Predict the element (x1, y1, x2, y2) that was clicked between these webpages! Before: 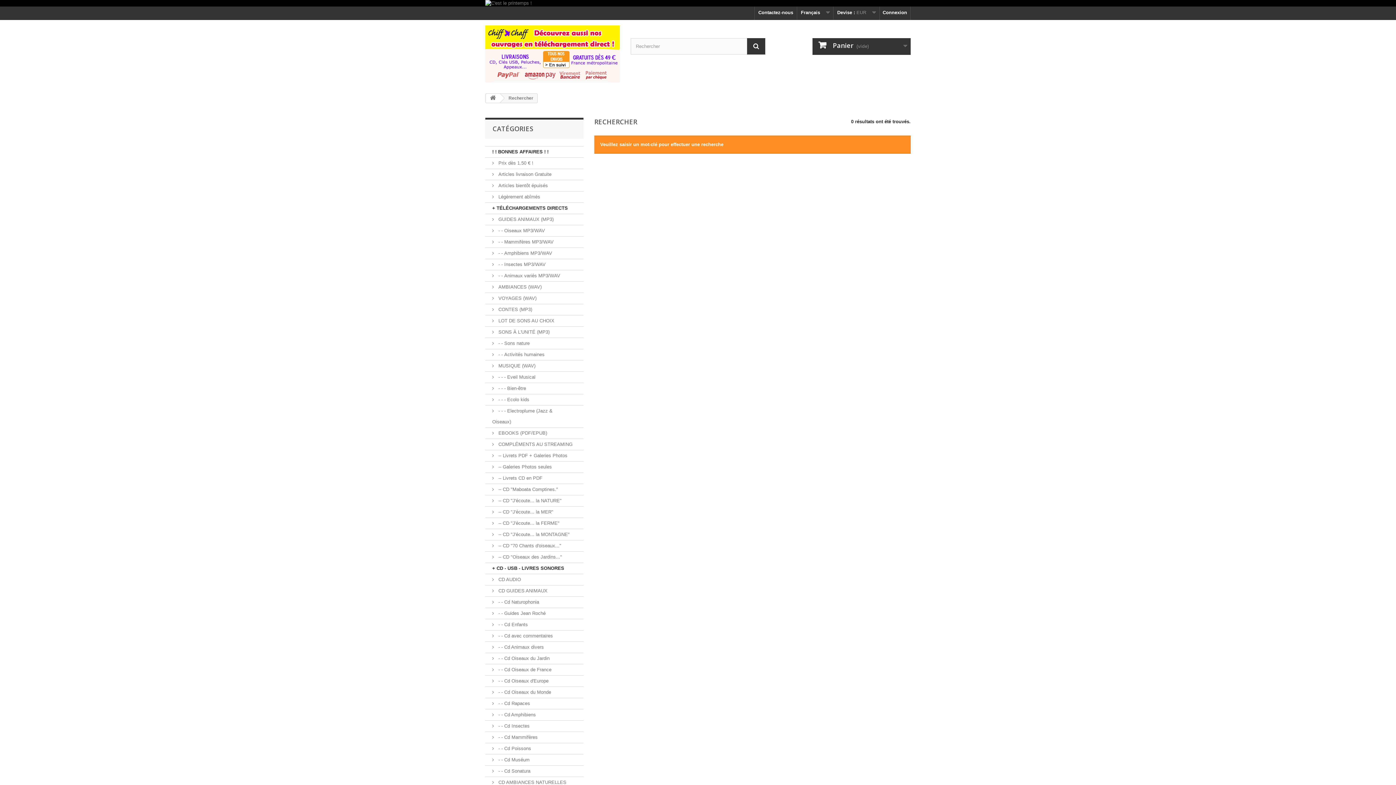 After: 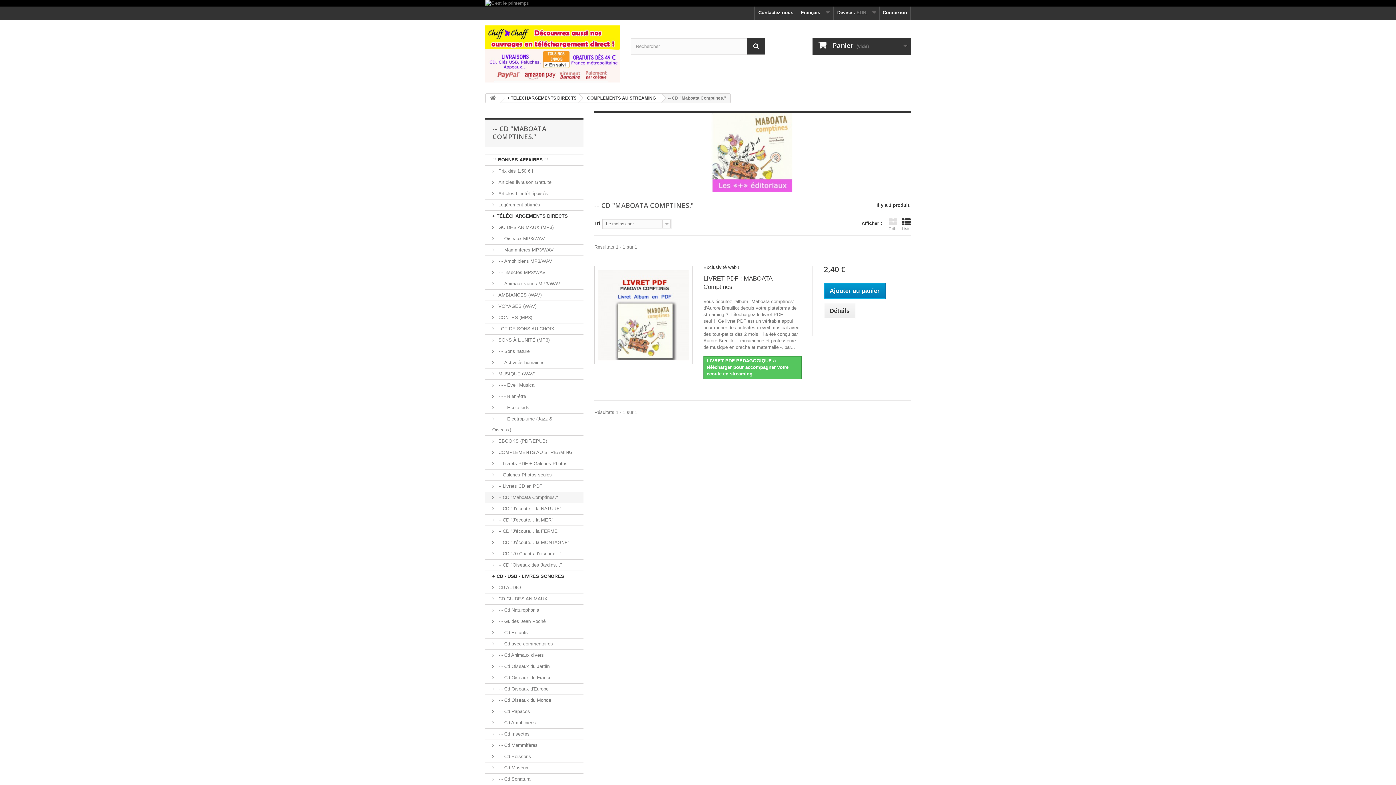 Action: label:  -- CD "Maboata Comptines." bbox: (485, 484, 583, 495)